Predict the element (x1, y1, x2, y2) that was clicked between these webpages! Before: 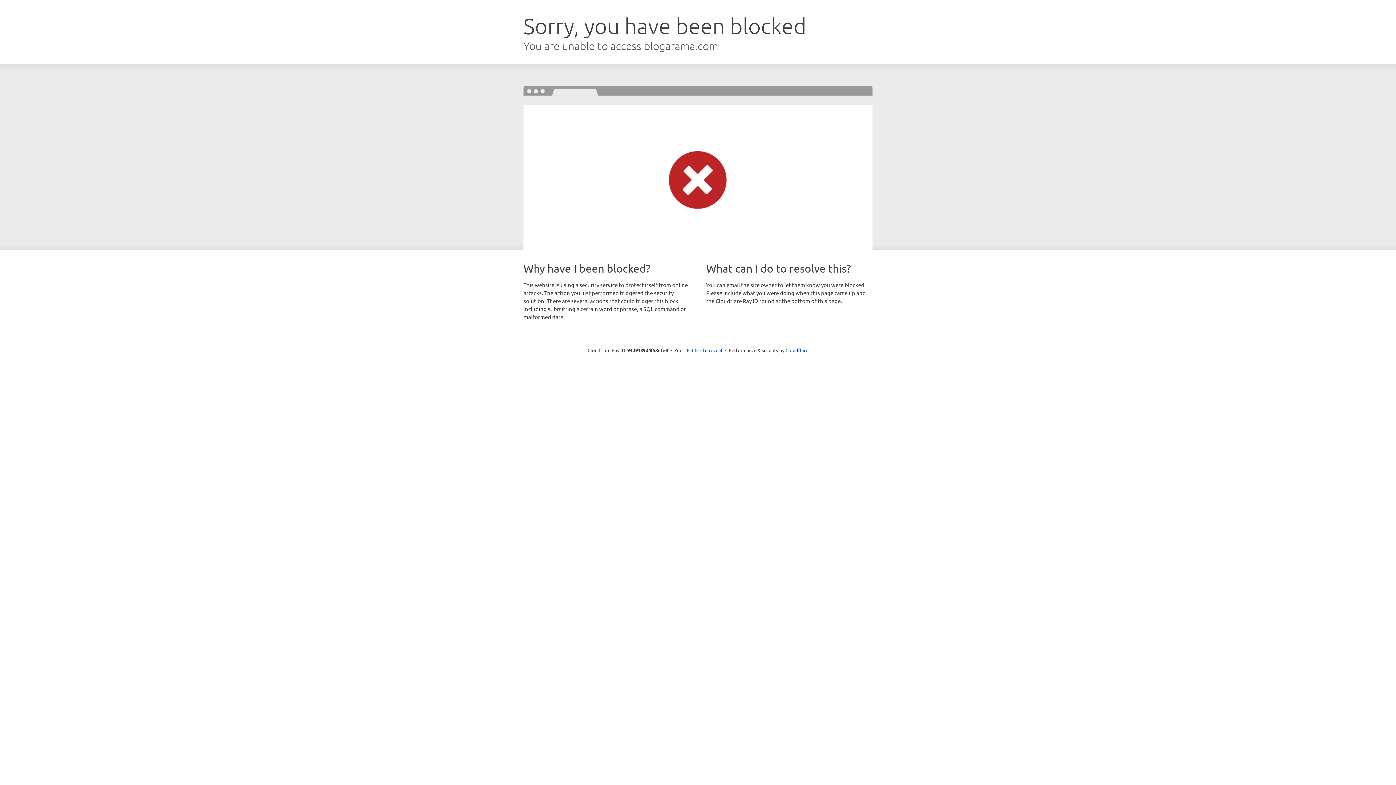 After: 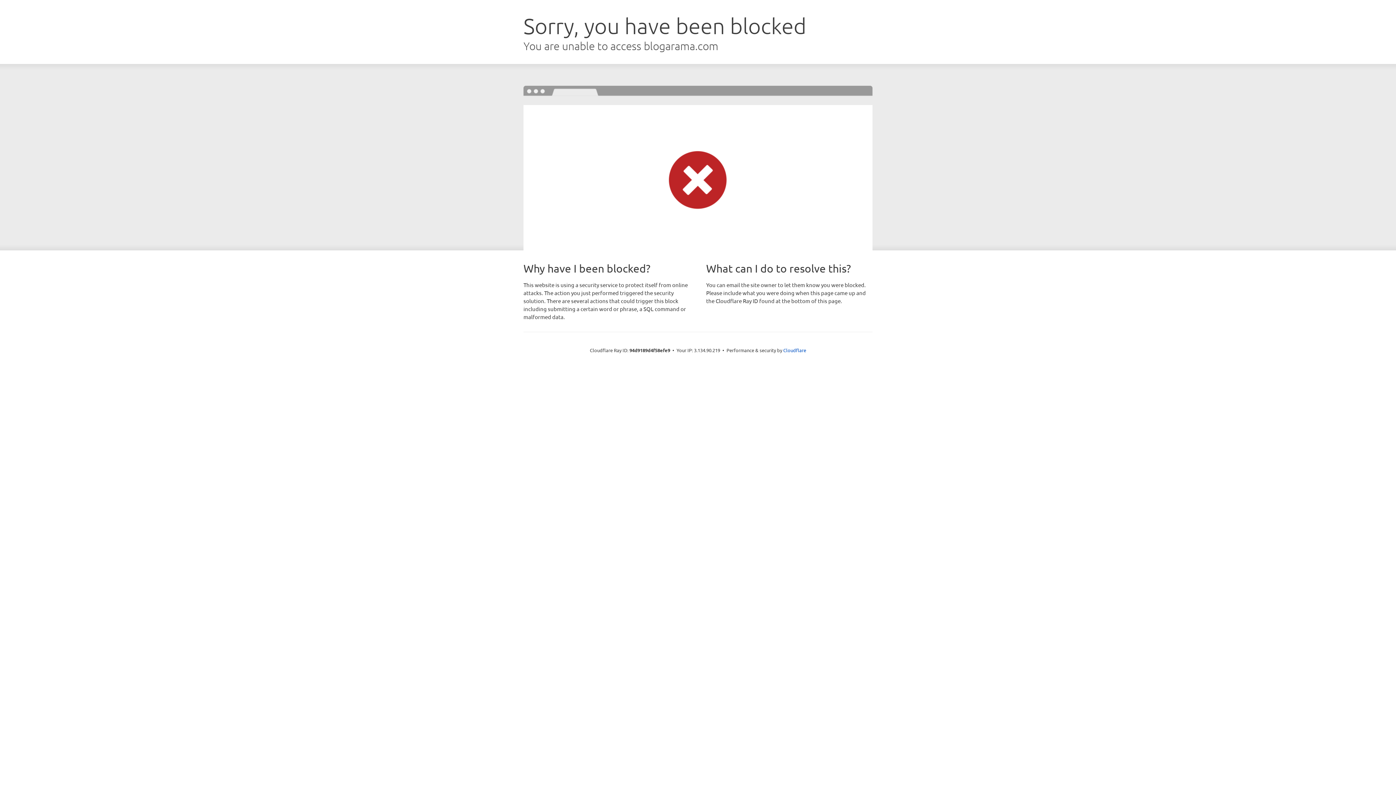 Action: label: Click to reveal bbox: (692, 346, 722, 353)